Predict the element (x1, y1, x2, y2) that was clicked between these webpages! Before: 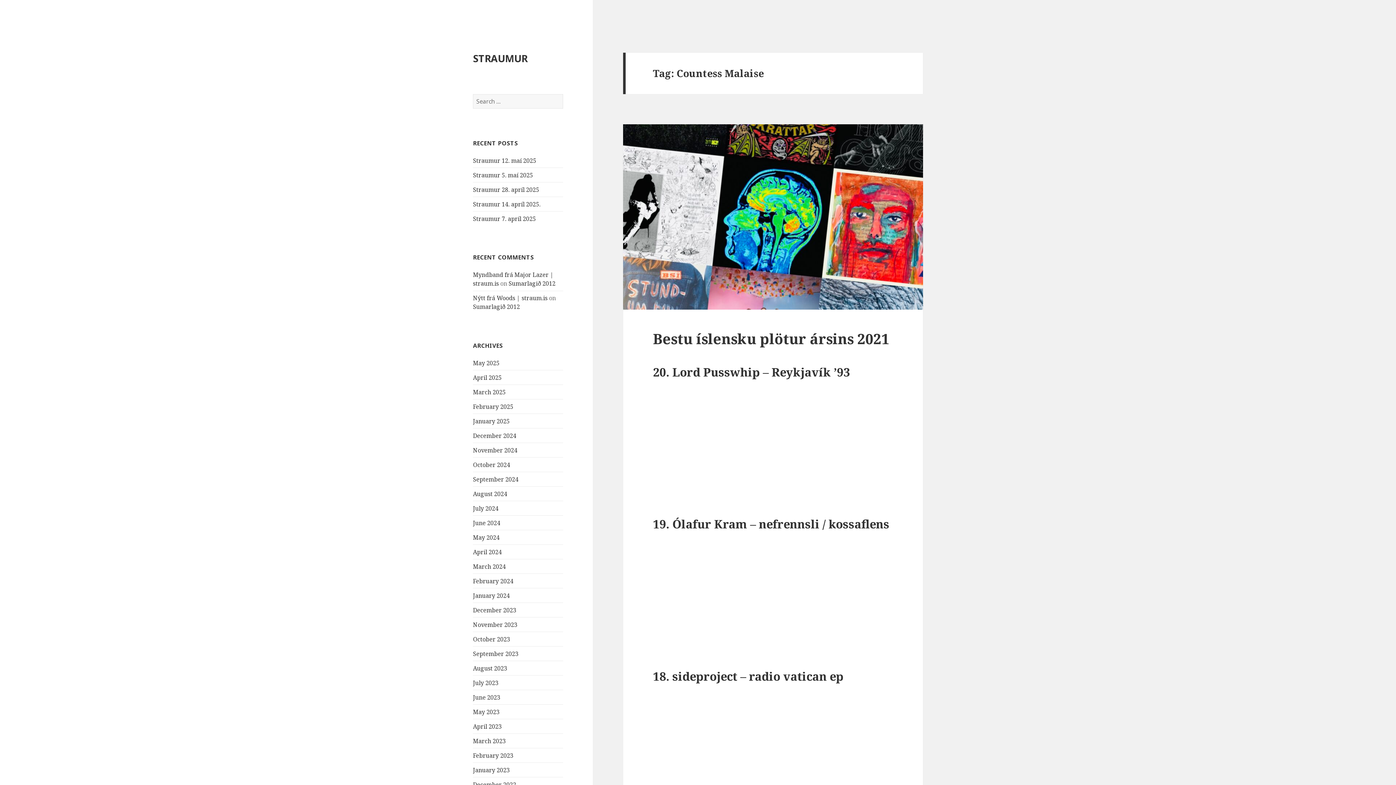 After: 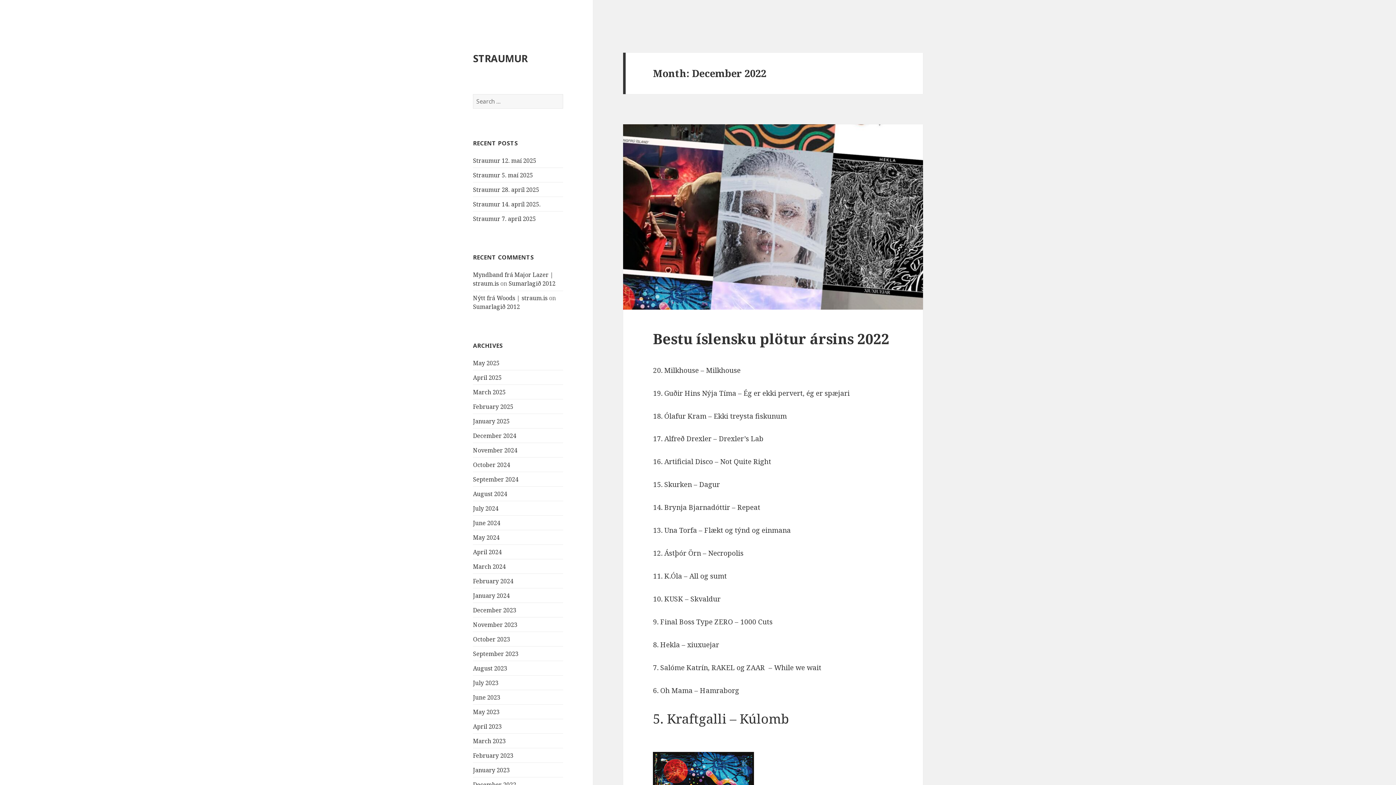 Action: label: December 2022 bbox: (473, 781, 516, 789)